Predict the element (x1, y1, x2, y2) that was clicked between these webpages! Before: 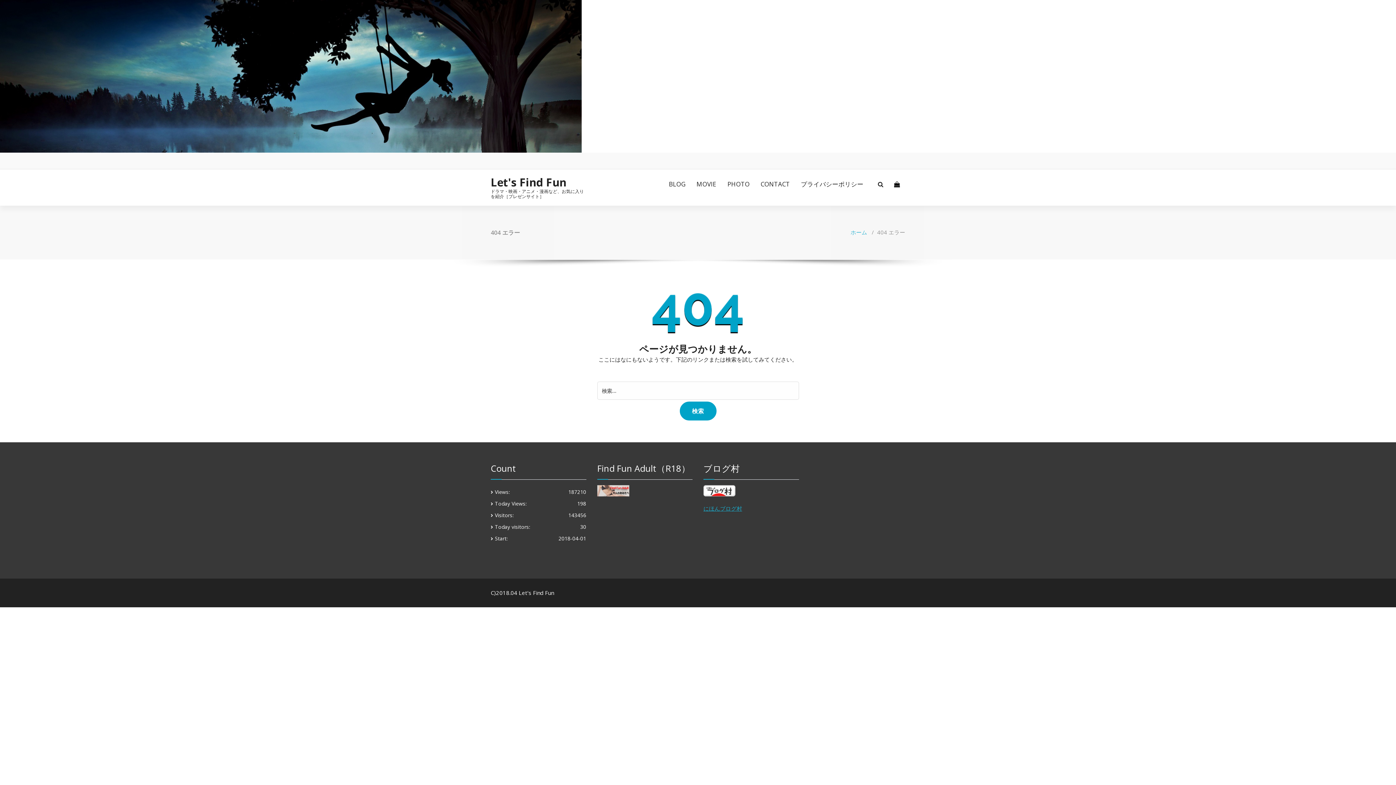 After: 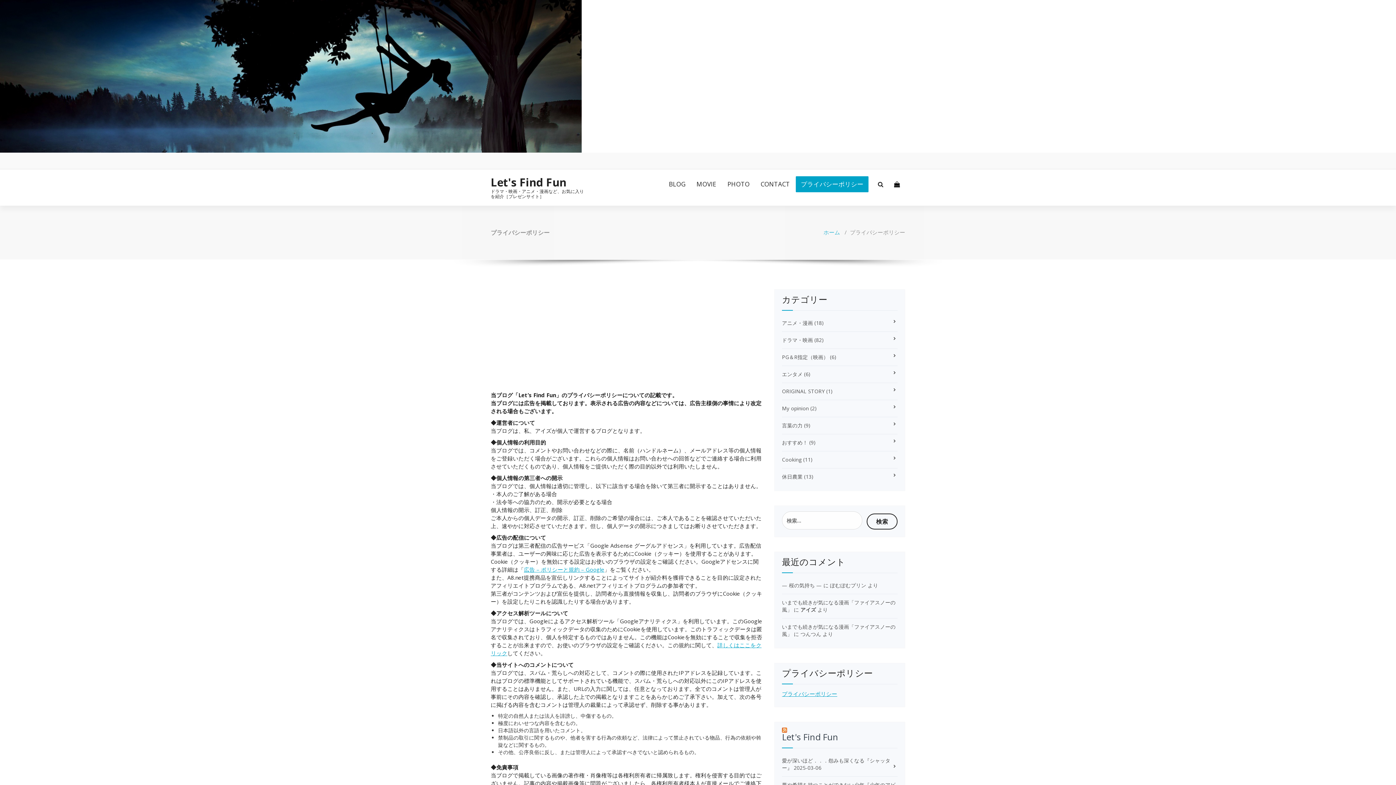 Action: label: プライバシーポリシー bbox: (796, 176, 868, 192)